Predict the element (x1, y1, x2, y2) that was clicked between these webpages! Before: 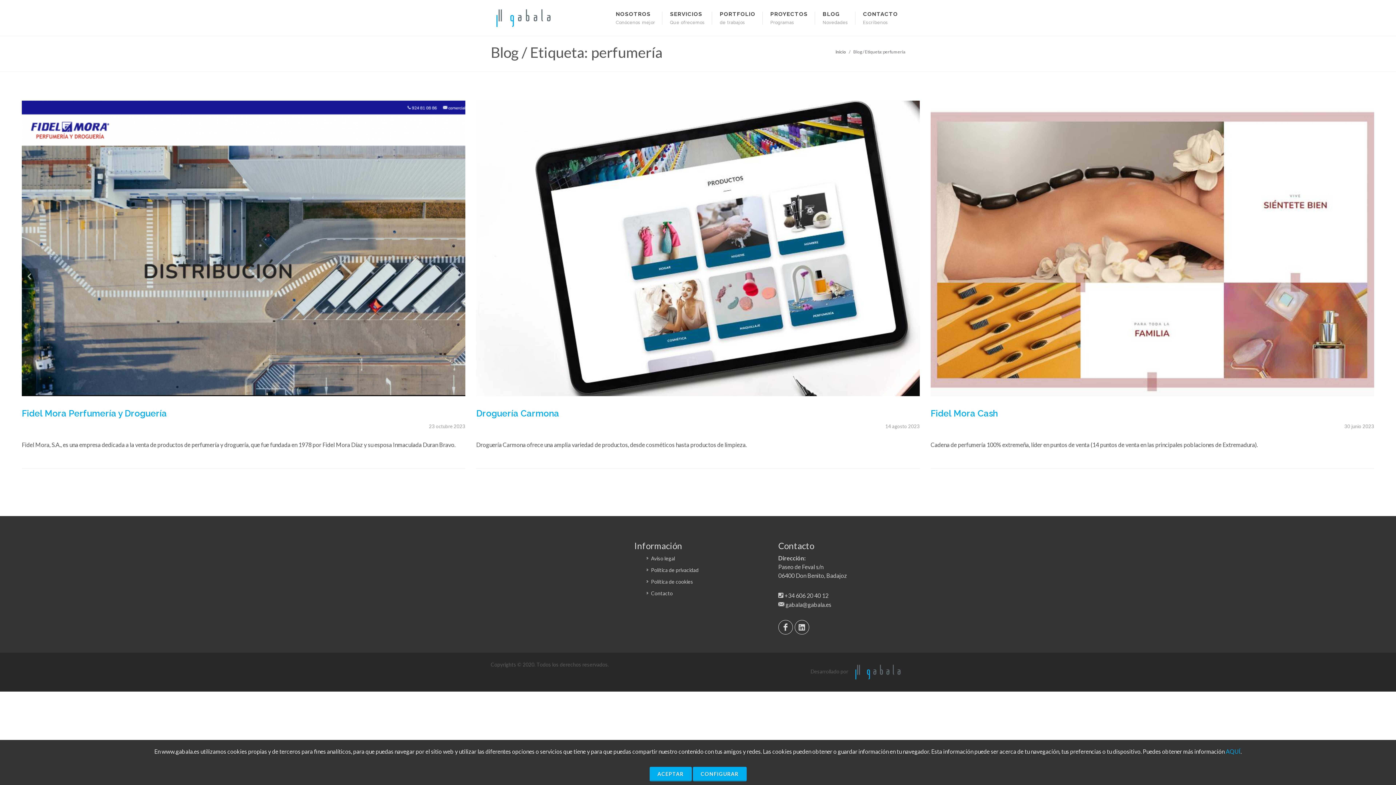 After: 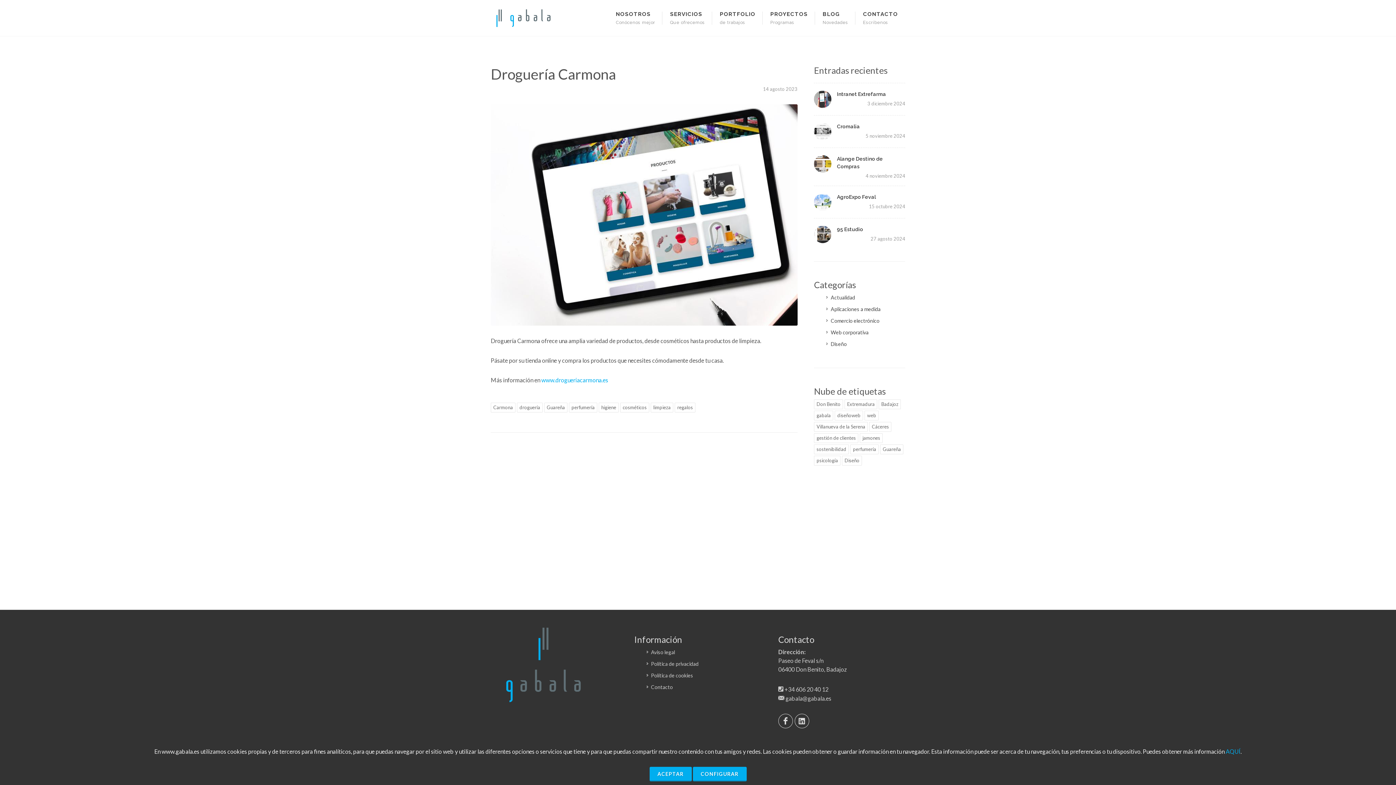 Action: label: Droguería Carmona bbox: (476, 408, 559, 419)